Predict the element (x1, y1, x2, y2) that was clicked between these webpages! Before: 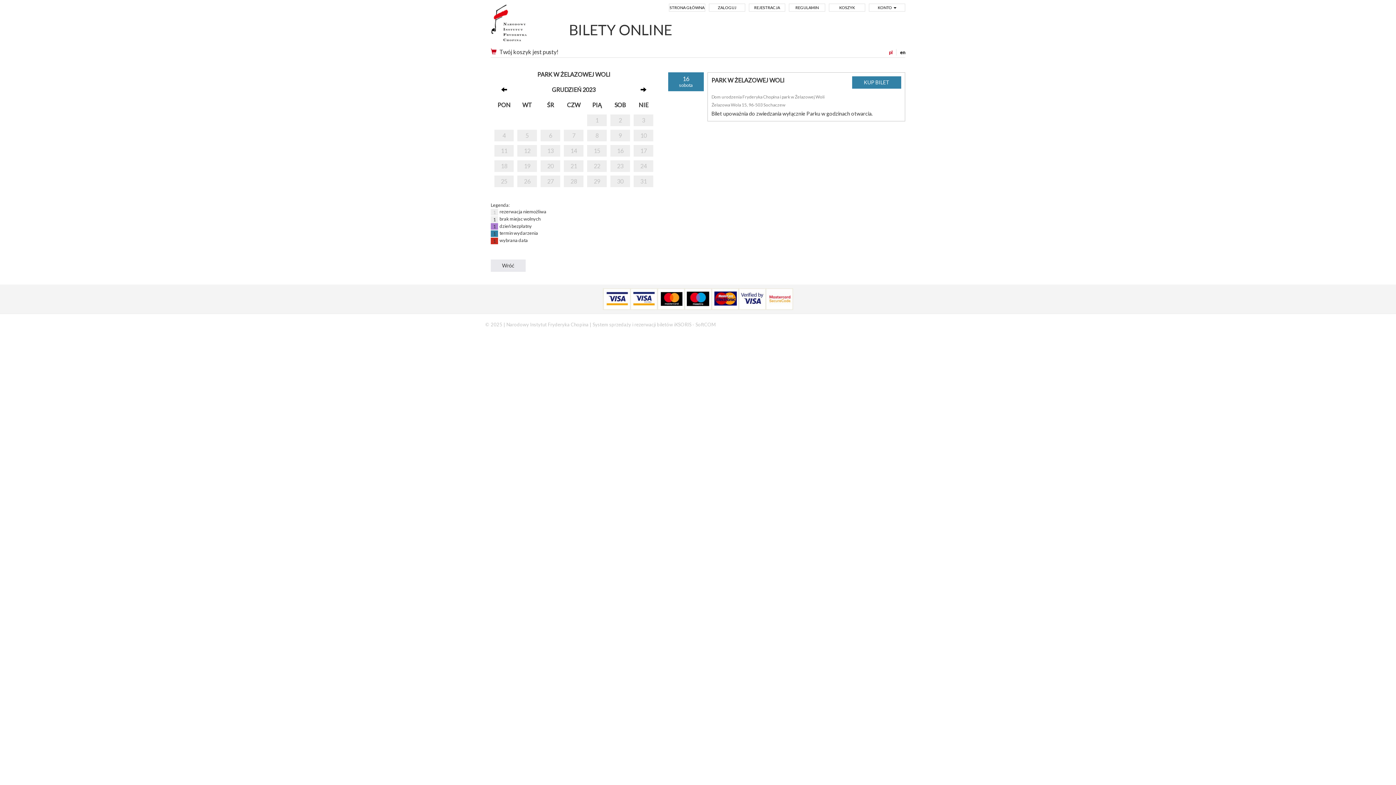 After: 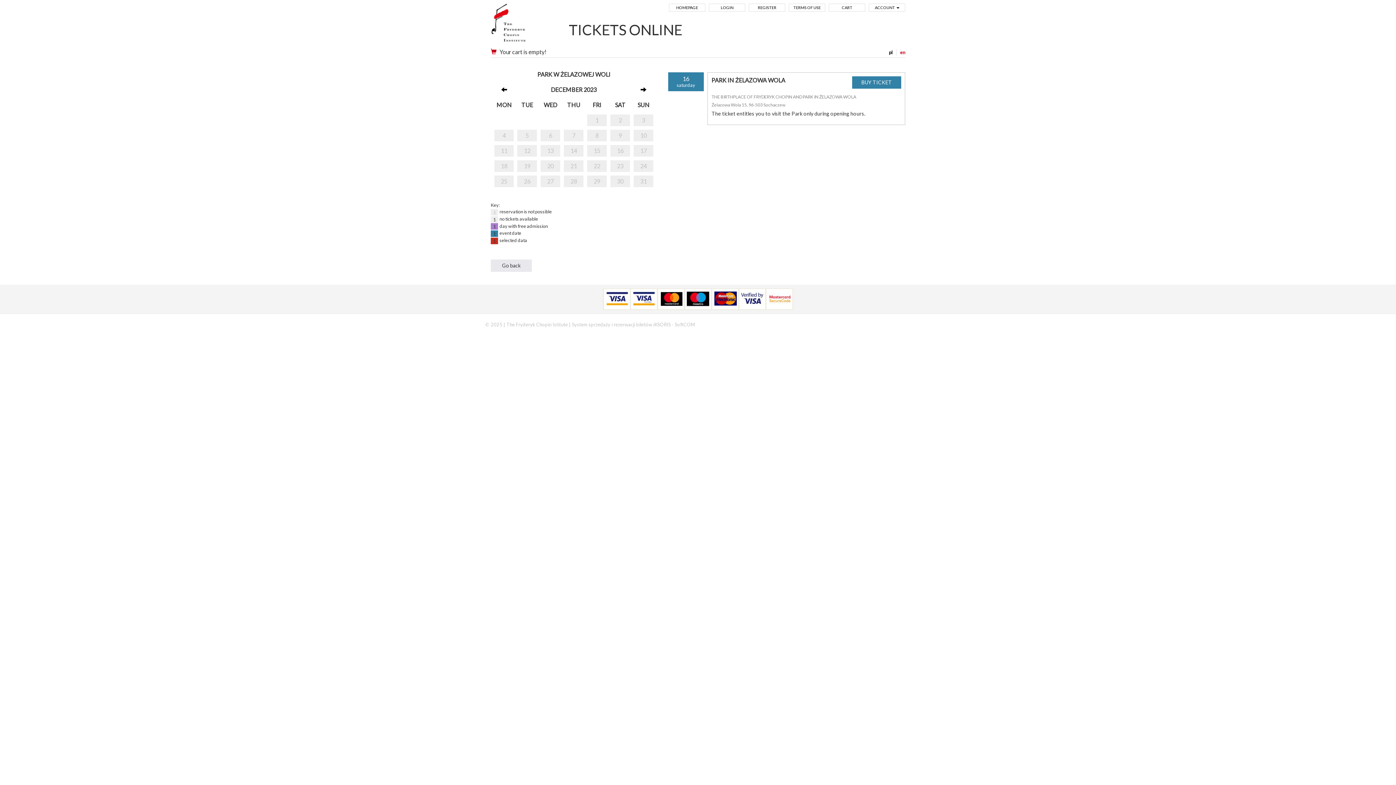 Action: bbox: (896, 49, 905, 55) label: en